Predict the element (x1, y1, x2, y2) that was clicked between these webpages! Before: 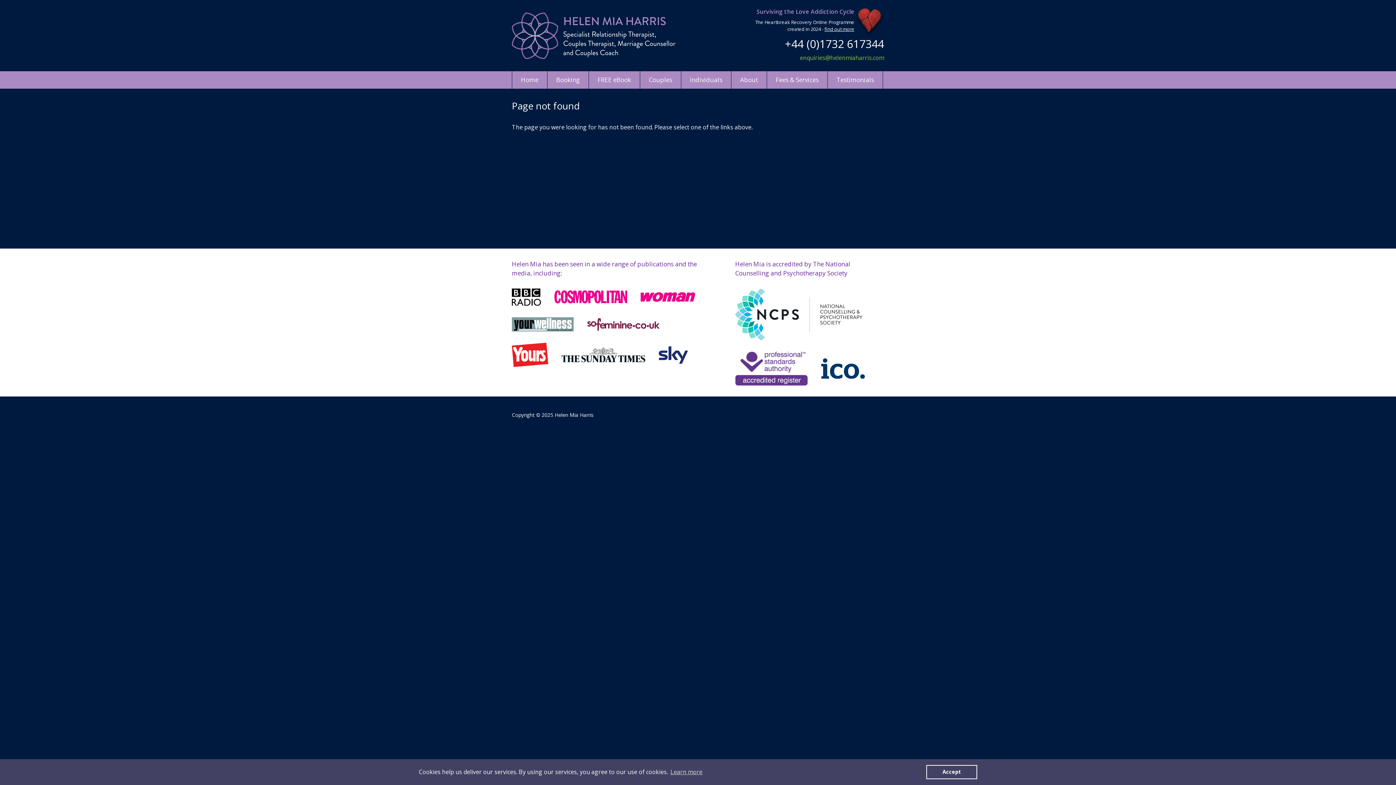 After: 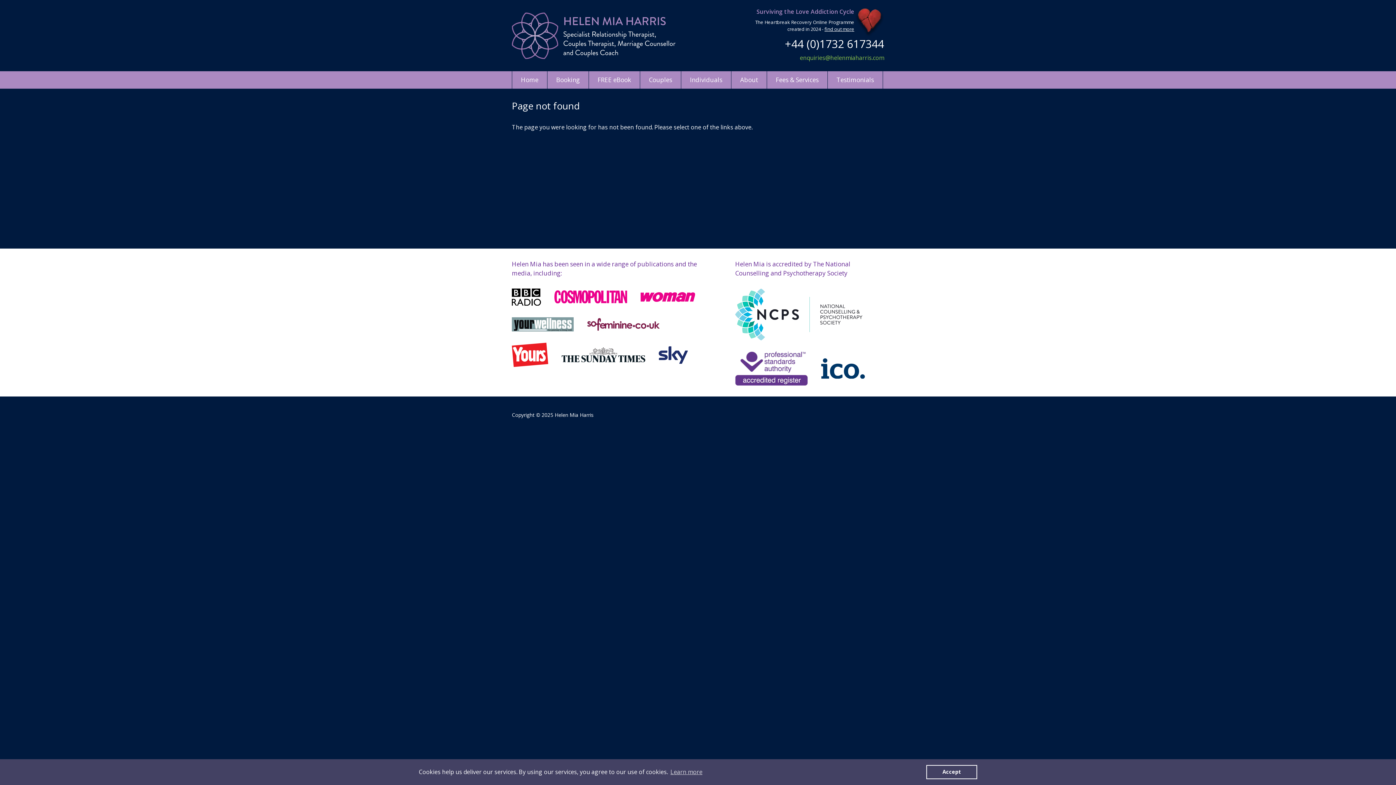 Action: bbox: (587, 317, 660, 329)